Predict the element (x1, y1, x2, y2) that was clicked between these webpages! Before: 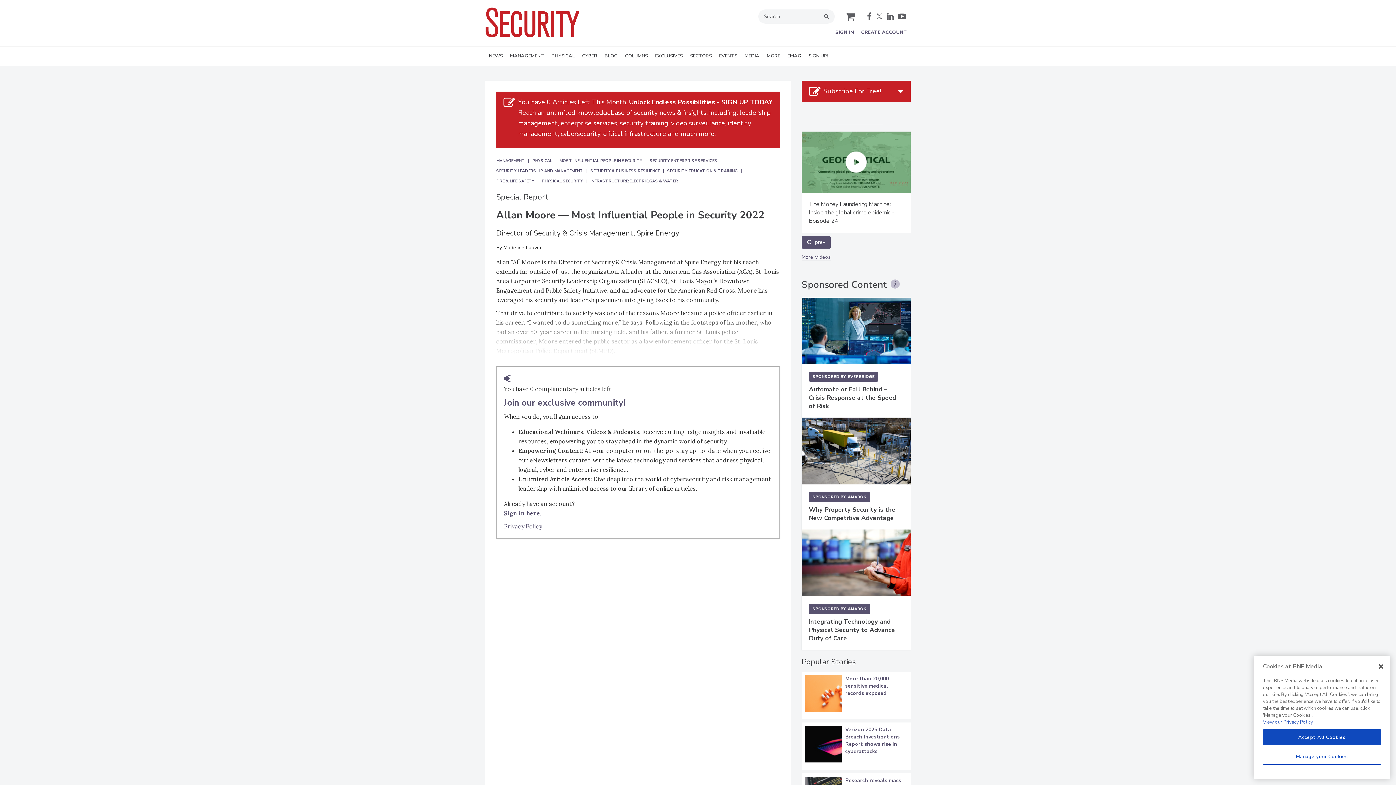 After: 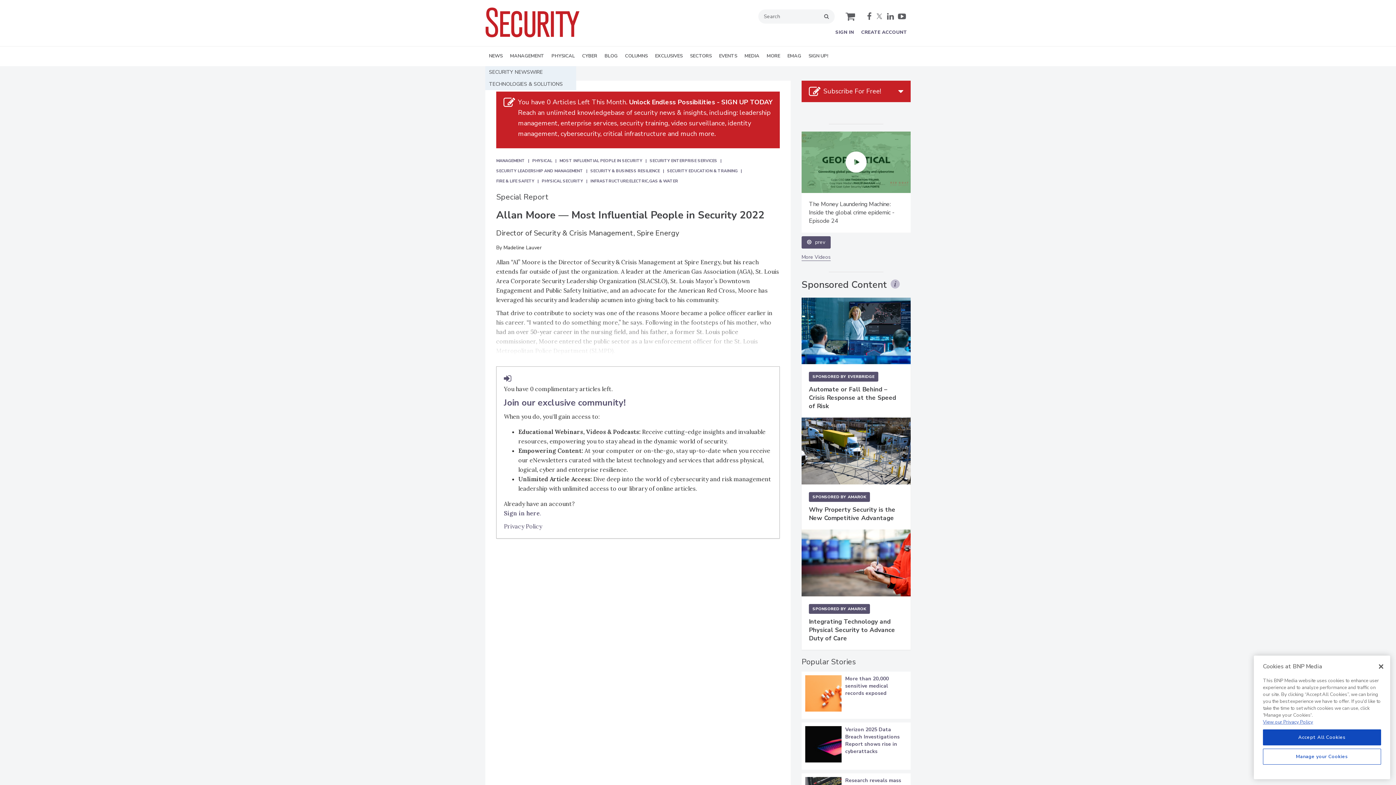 Action: label: NEWS bbox: (485, 46, 506, 66)